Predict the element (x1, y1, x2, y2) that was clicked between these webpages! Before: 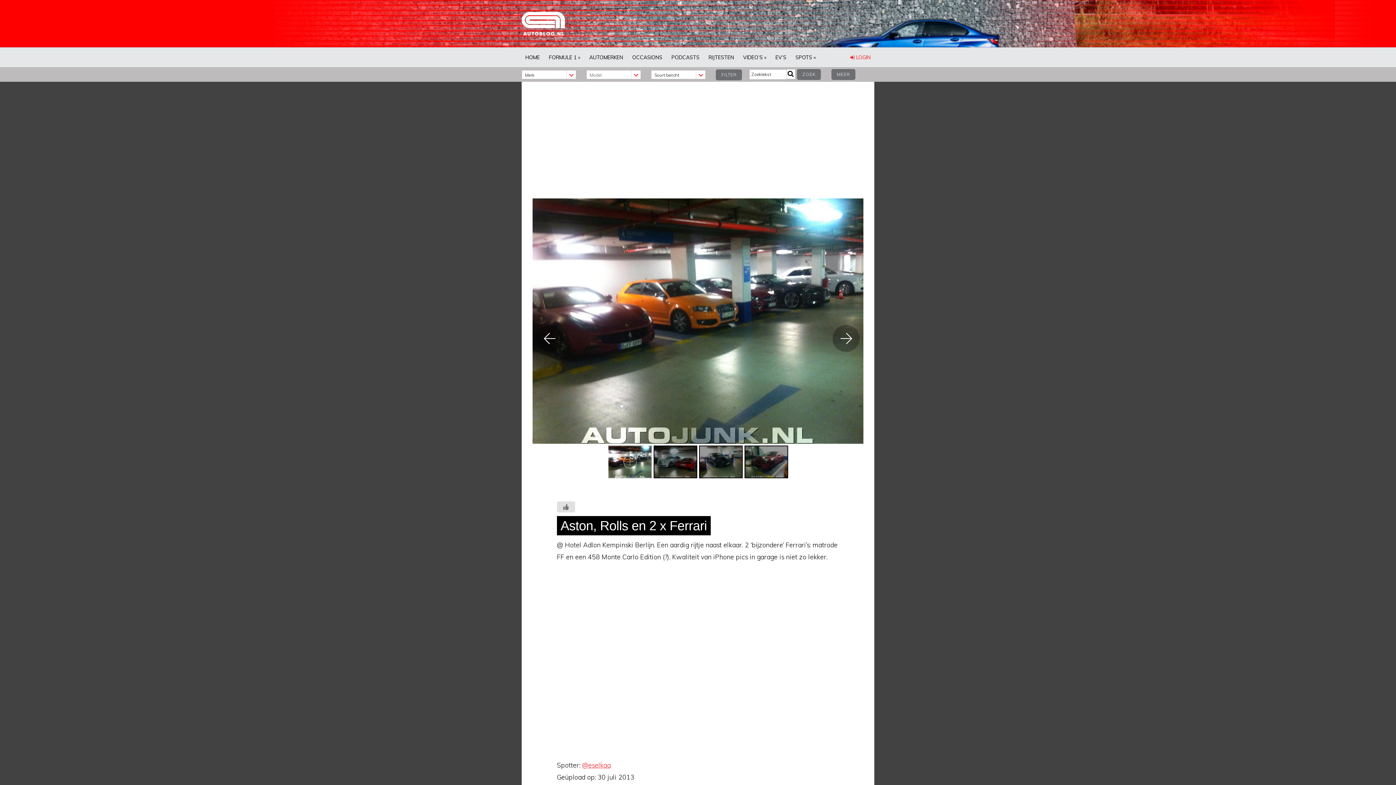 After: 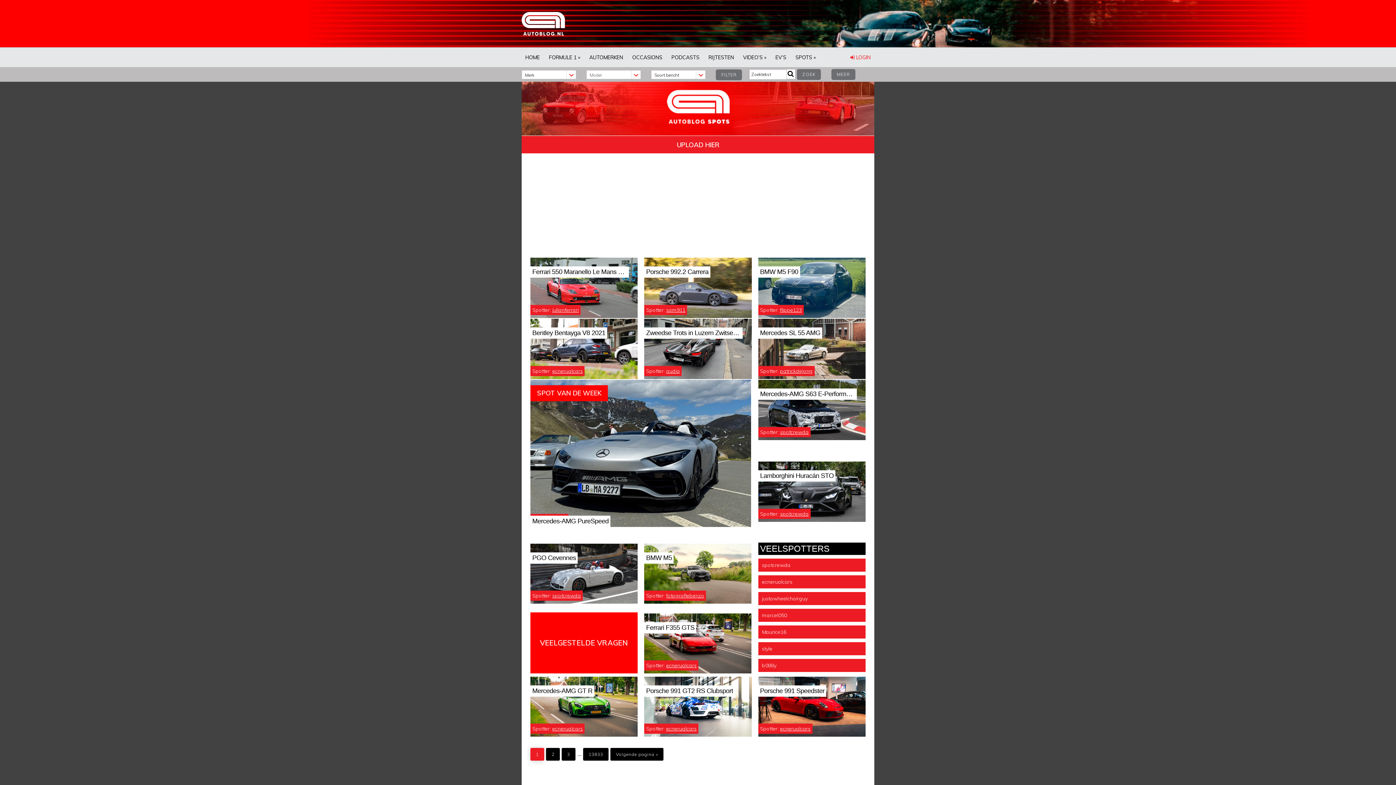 Action: label: SPOTS » bbox: (792, 47, 819, 67)